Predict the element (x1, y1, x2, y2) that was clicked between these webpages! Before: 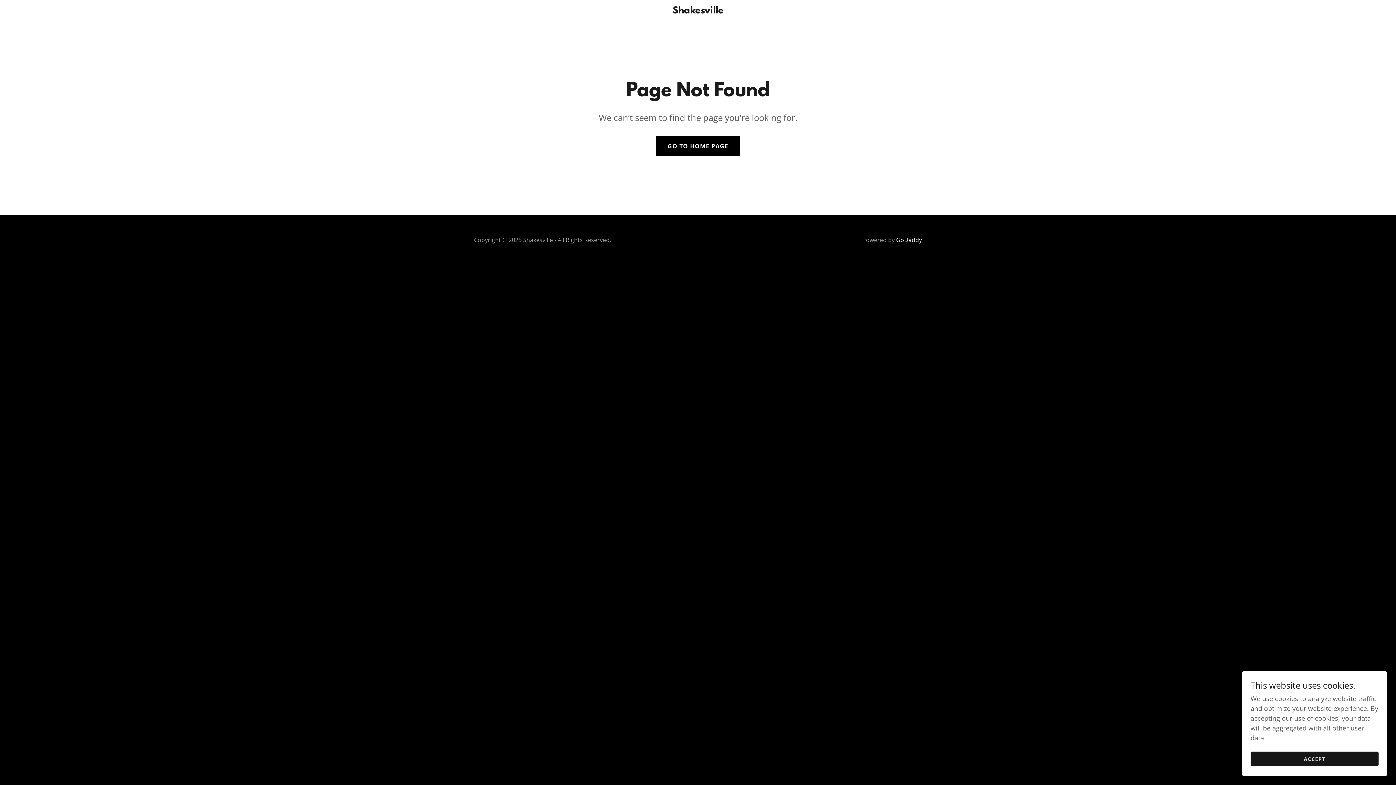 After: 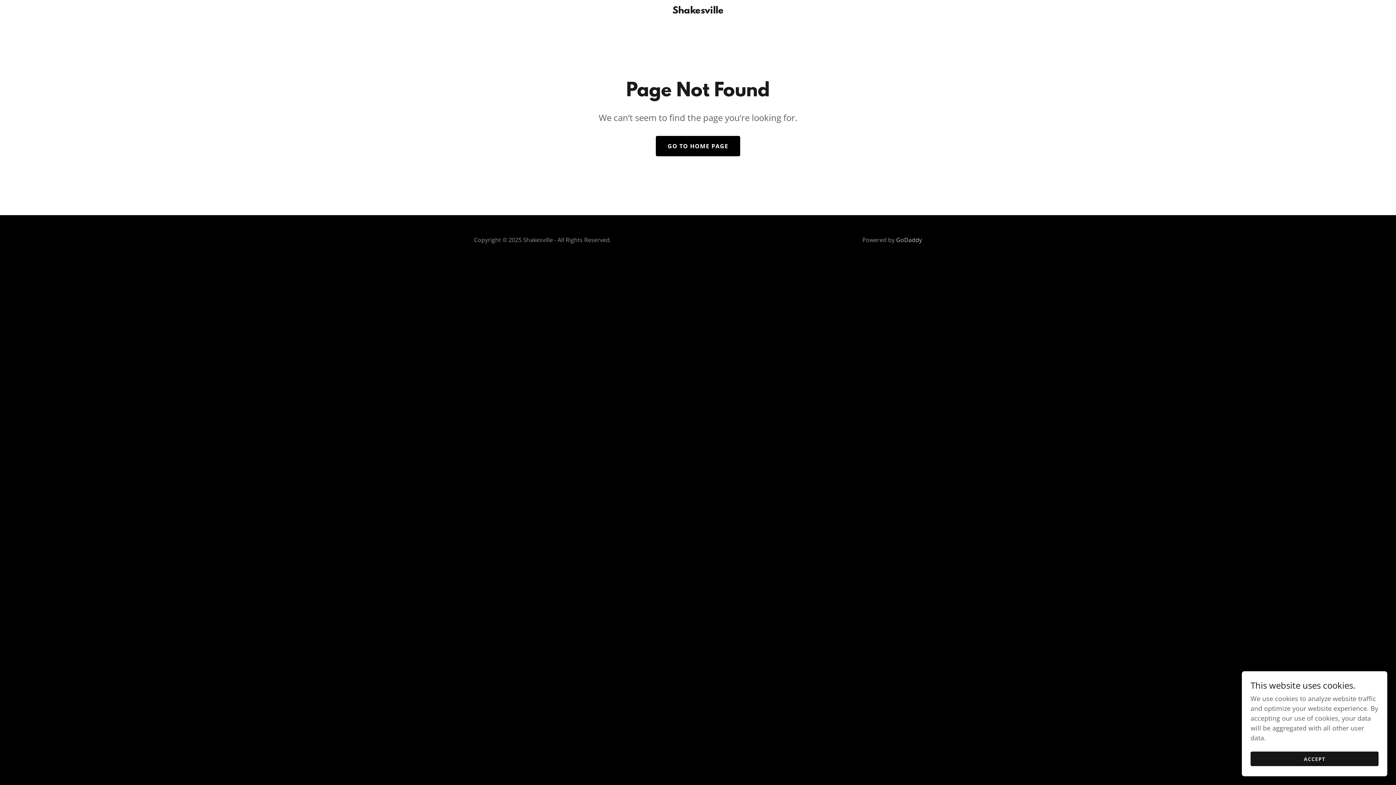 Action: bbox: (896, 236, 922, 244) label: GoDaddy